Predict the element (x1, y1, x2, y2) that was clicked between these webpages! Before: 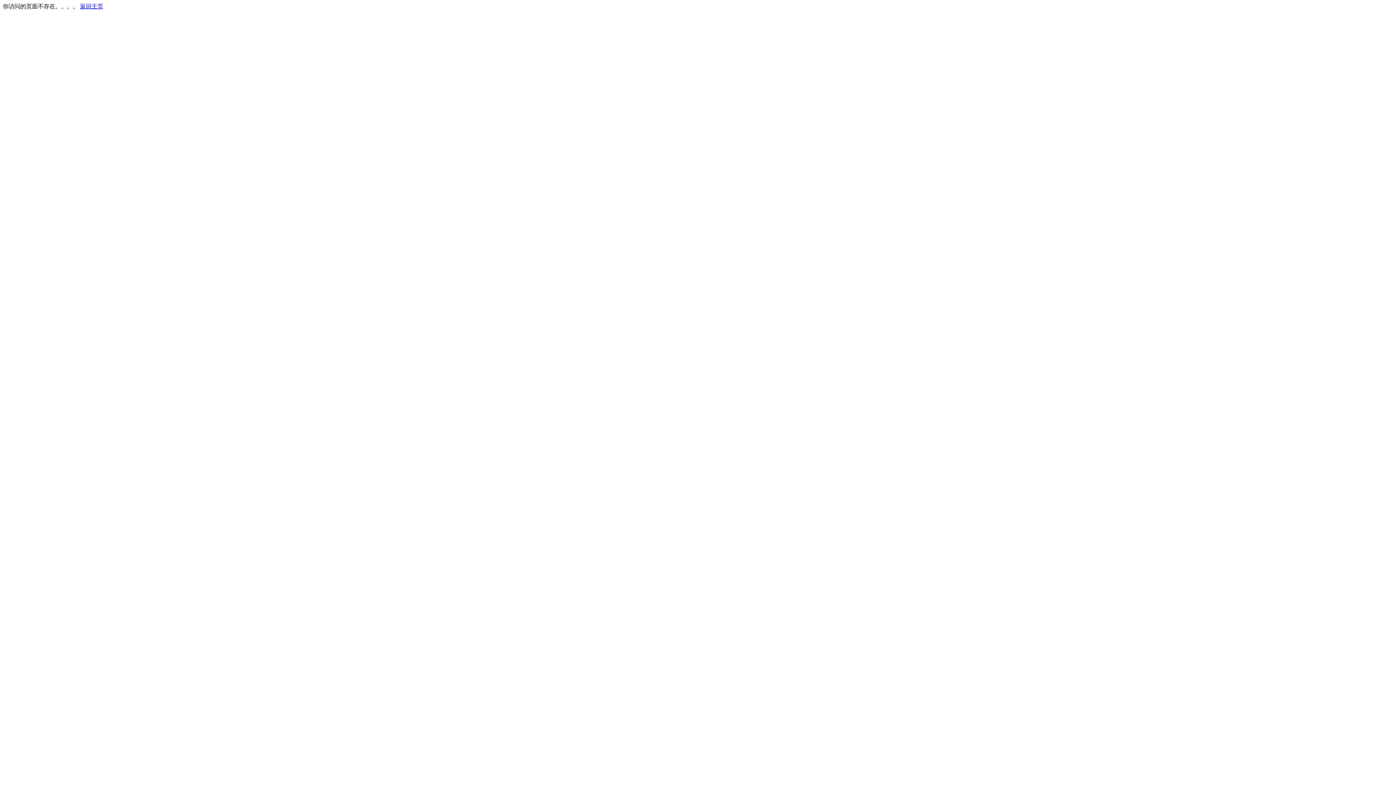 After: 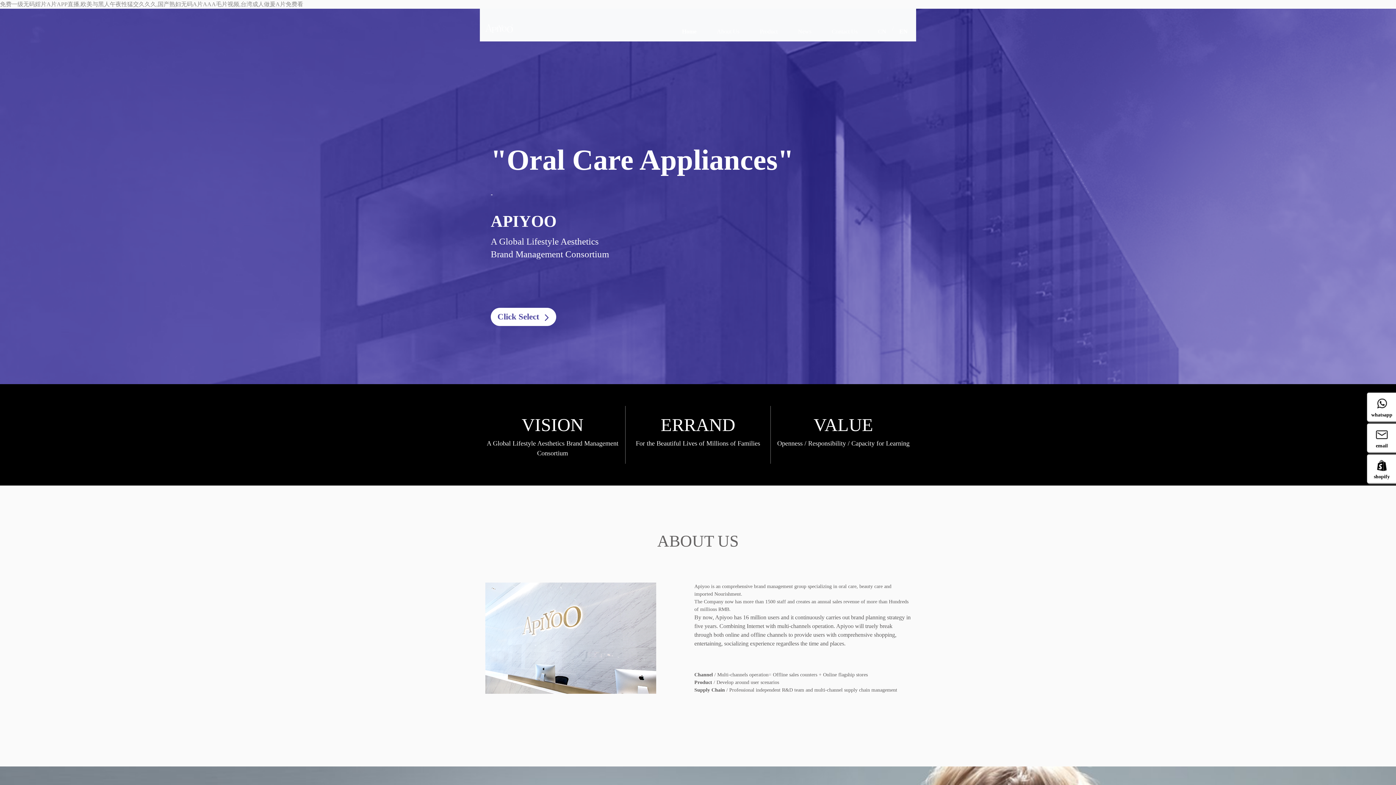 Action: bbox: (80, 3, 103, 9) label: 返回主页